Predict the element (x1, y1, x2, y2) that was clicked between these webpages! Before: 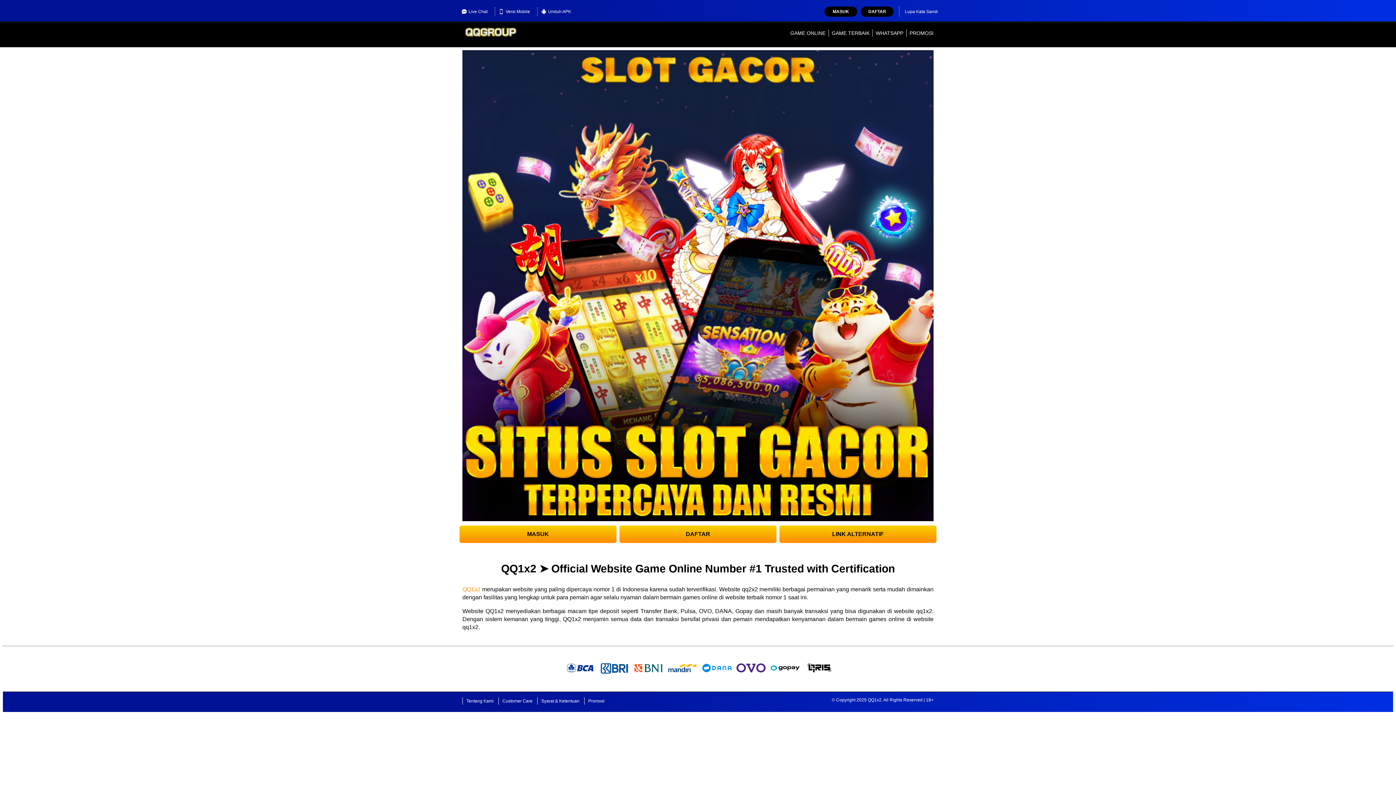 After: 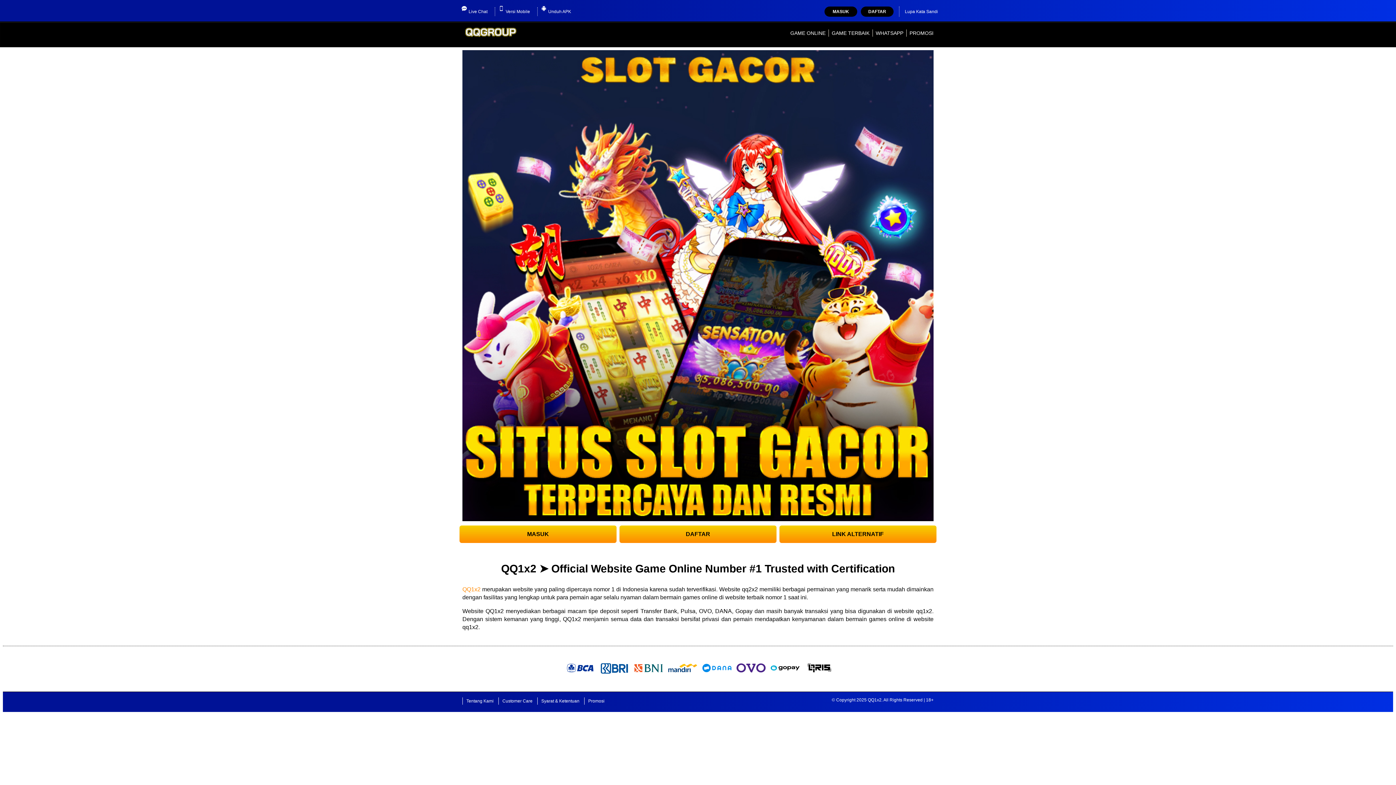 Action: label: LINK ALTERNATIF bbox: (779, 525, 936, 543)